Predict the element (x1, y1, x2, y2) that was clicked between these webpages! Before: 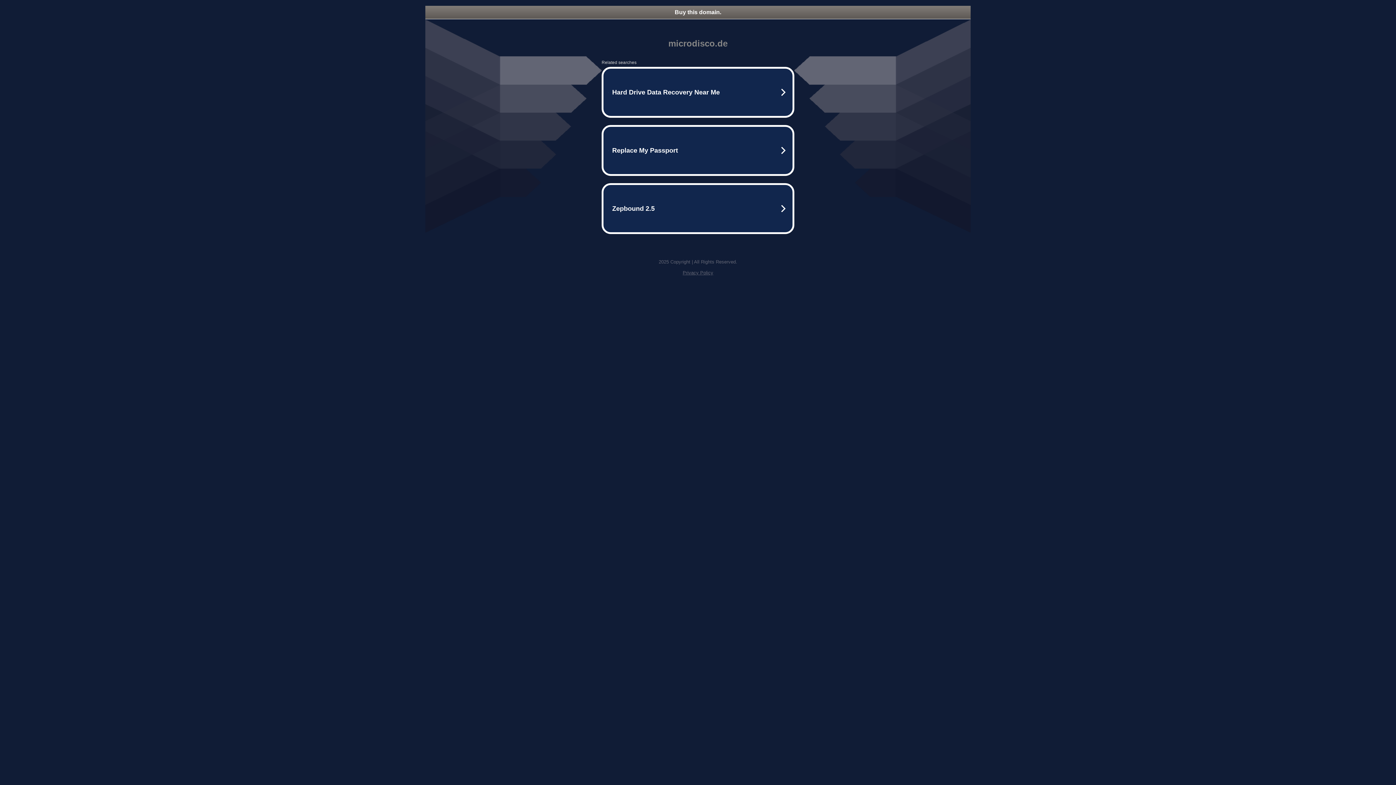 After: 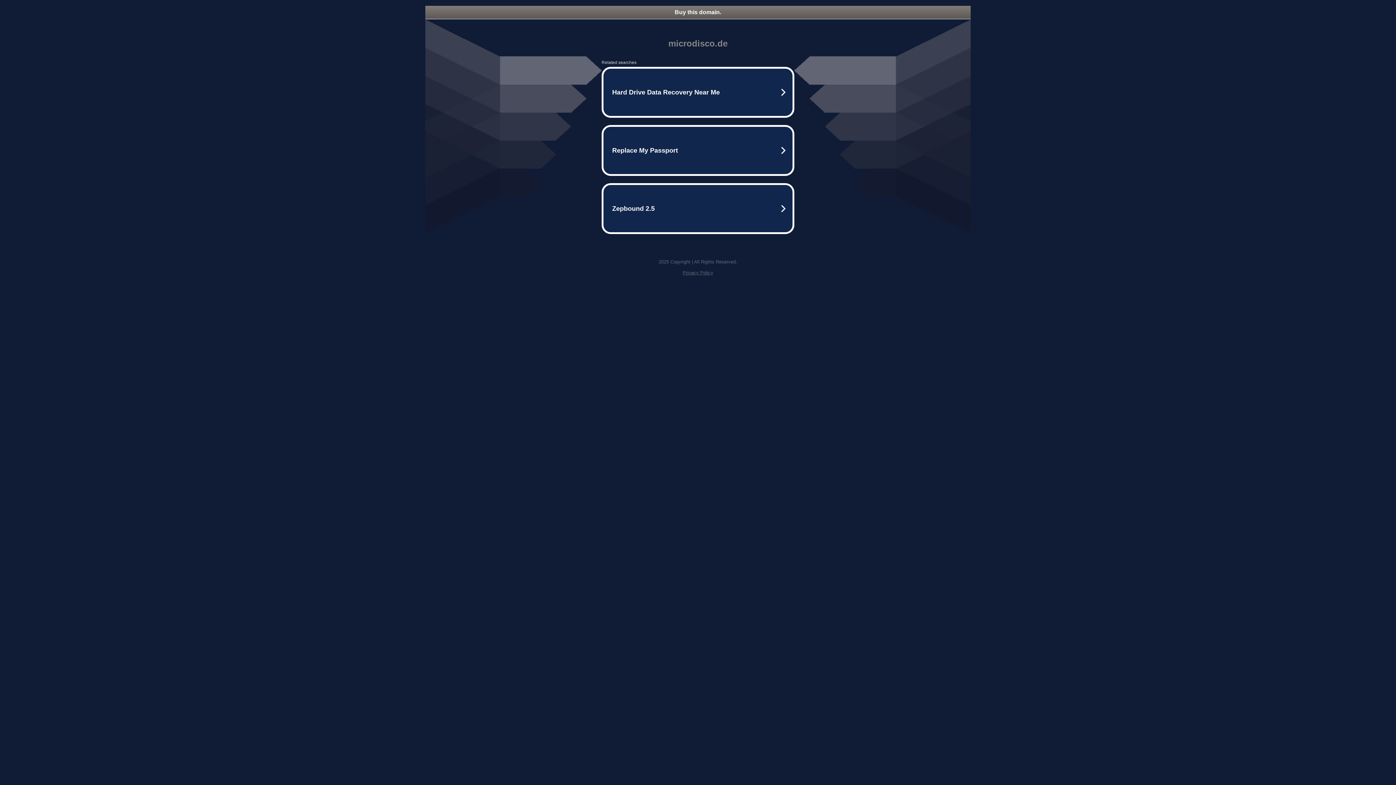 Action: bbox: (425, 5, 970, 18) label: Buy this domain.